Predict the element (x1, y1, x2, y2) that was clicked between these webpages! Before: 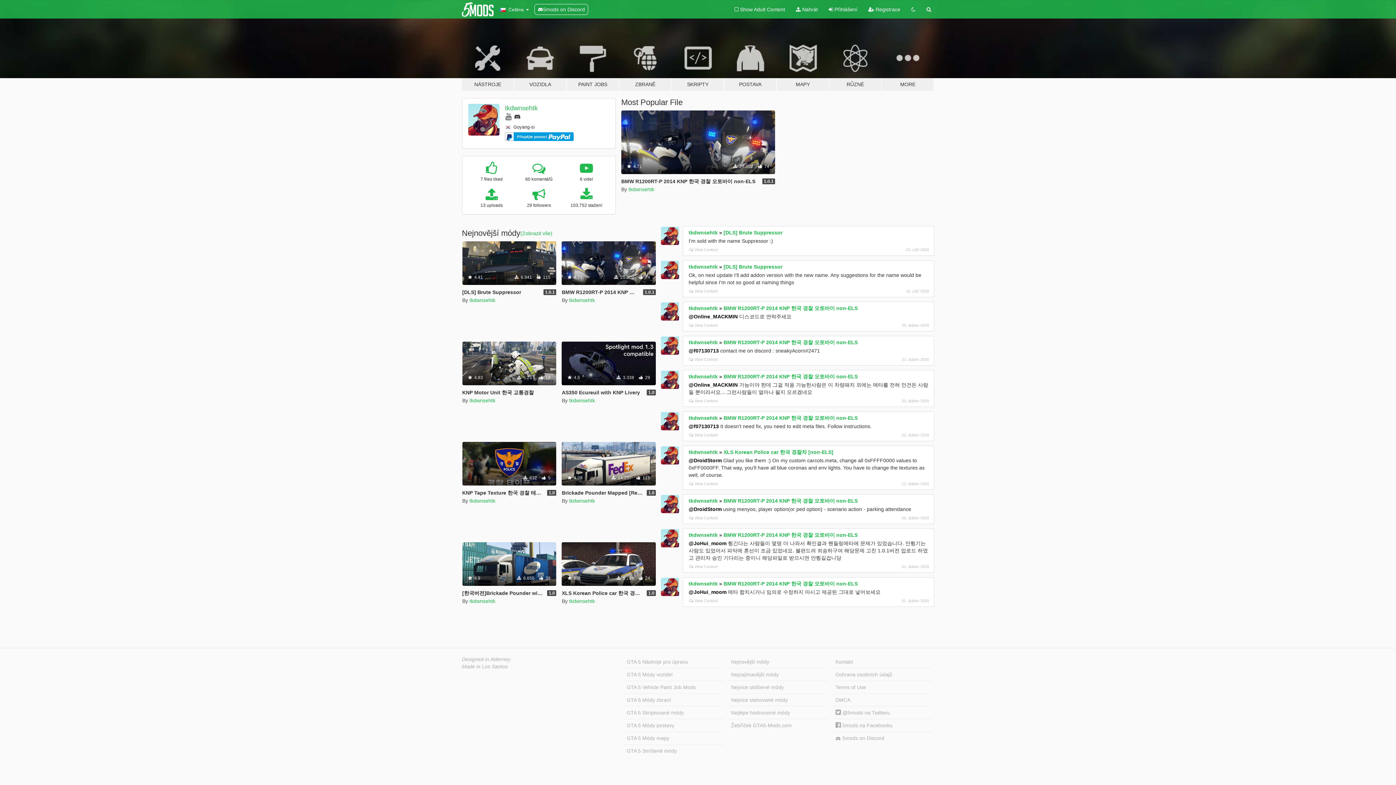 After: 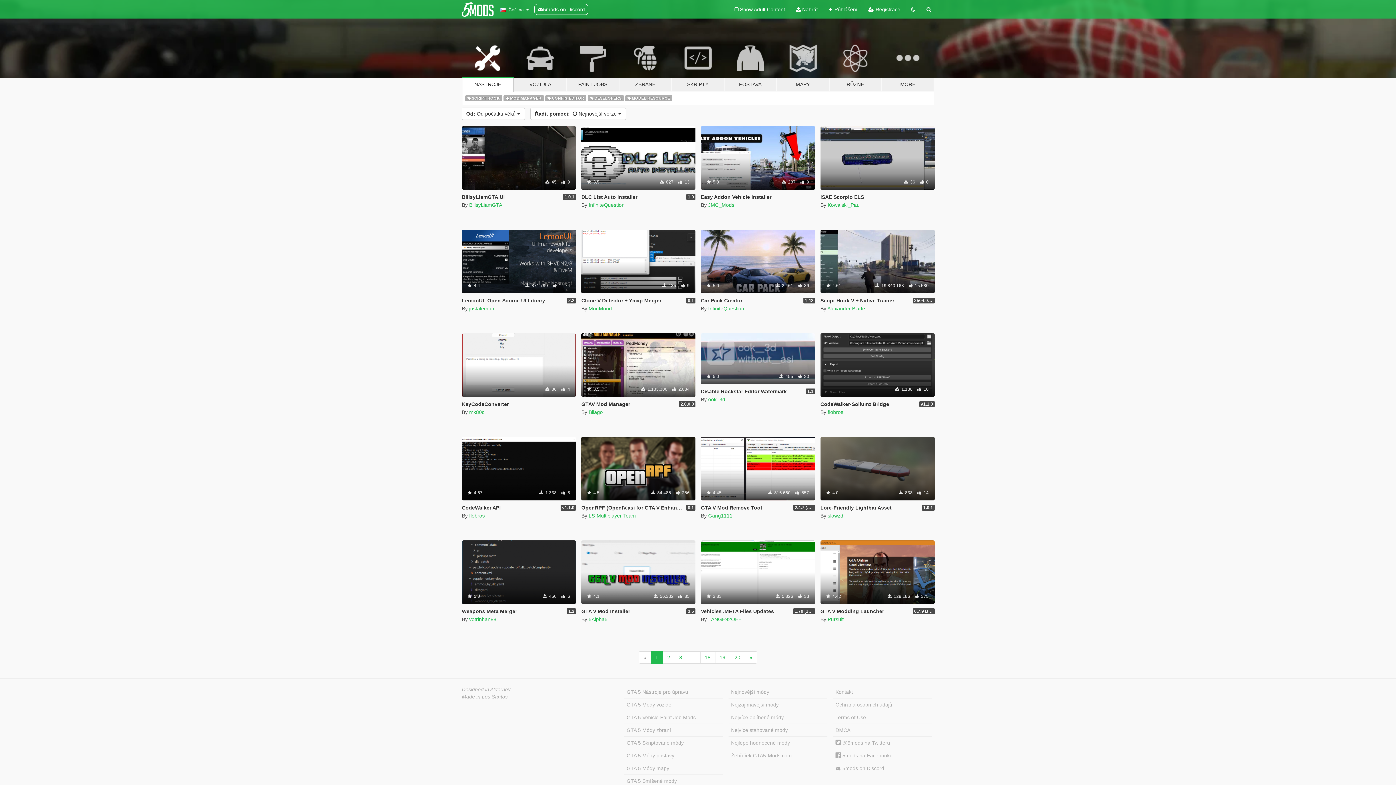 Action: label: NÁSTROJE bbox: (461, 34, 514, 91)